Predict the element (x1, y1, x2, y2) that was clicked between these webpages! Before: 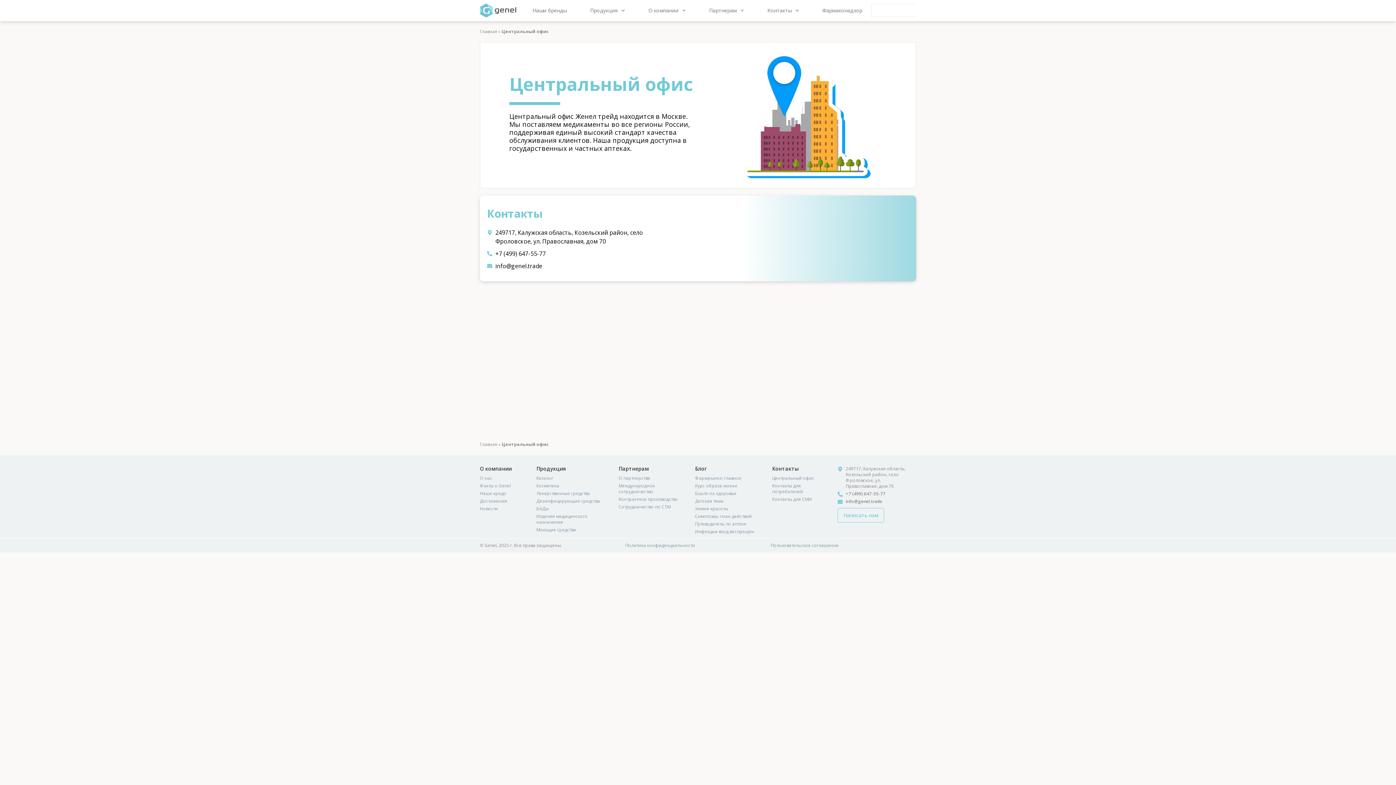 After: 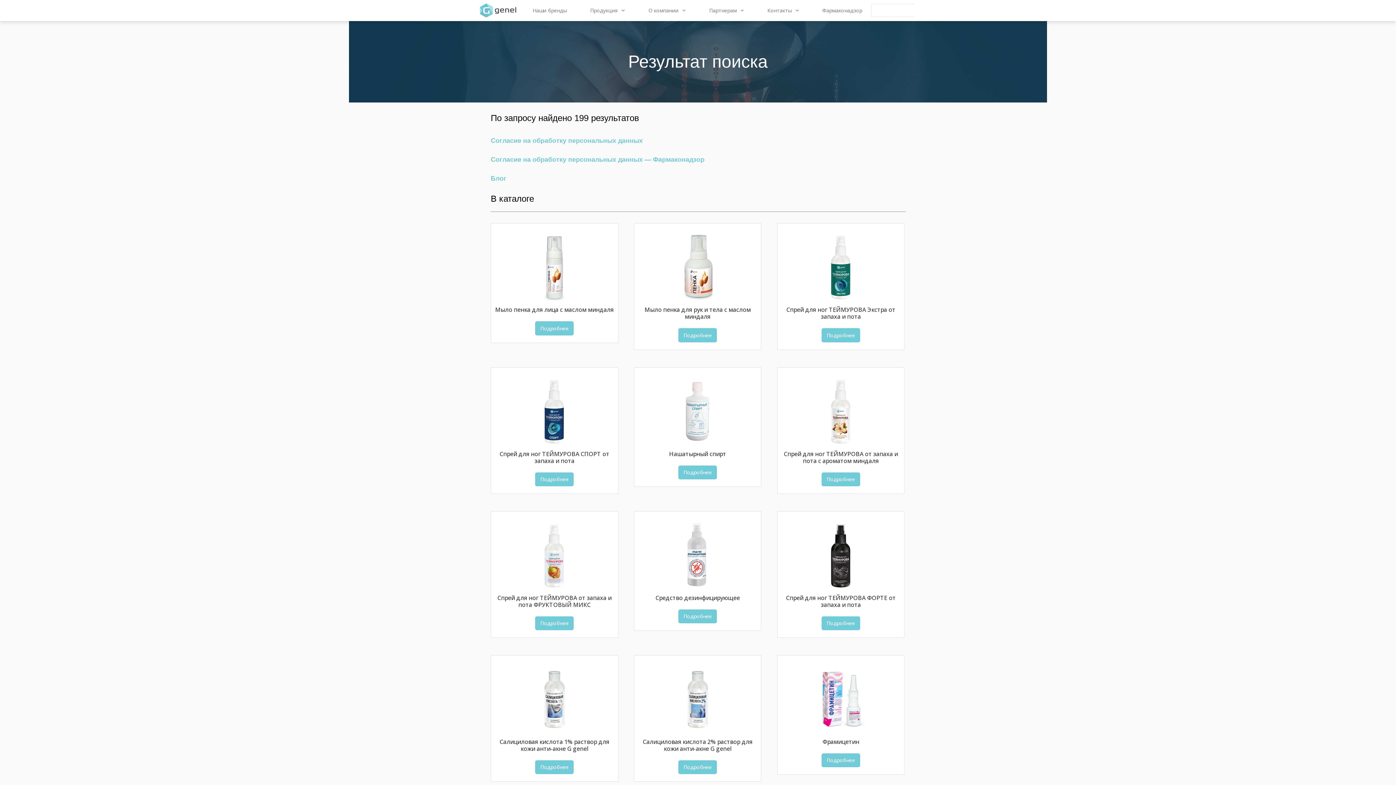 Action: bbox: (917, 4, 924, 16)